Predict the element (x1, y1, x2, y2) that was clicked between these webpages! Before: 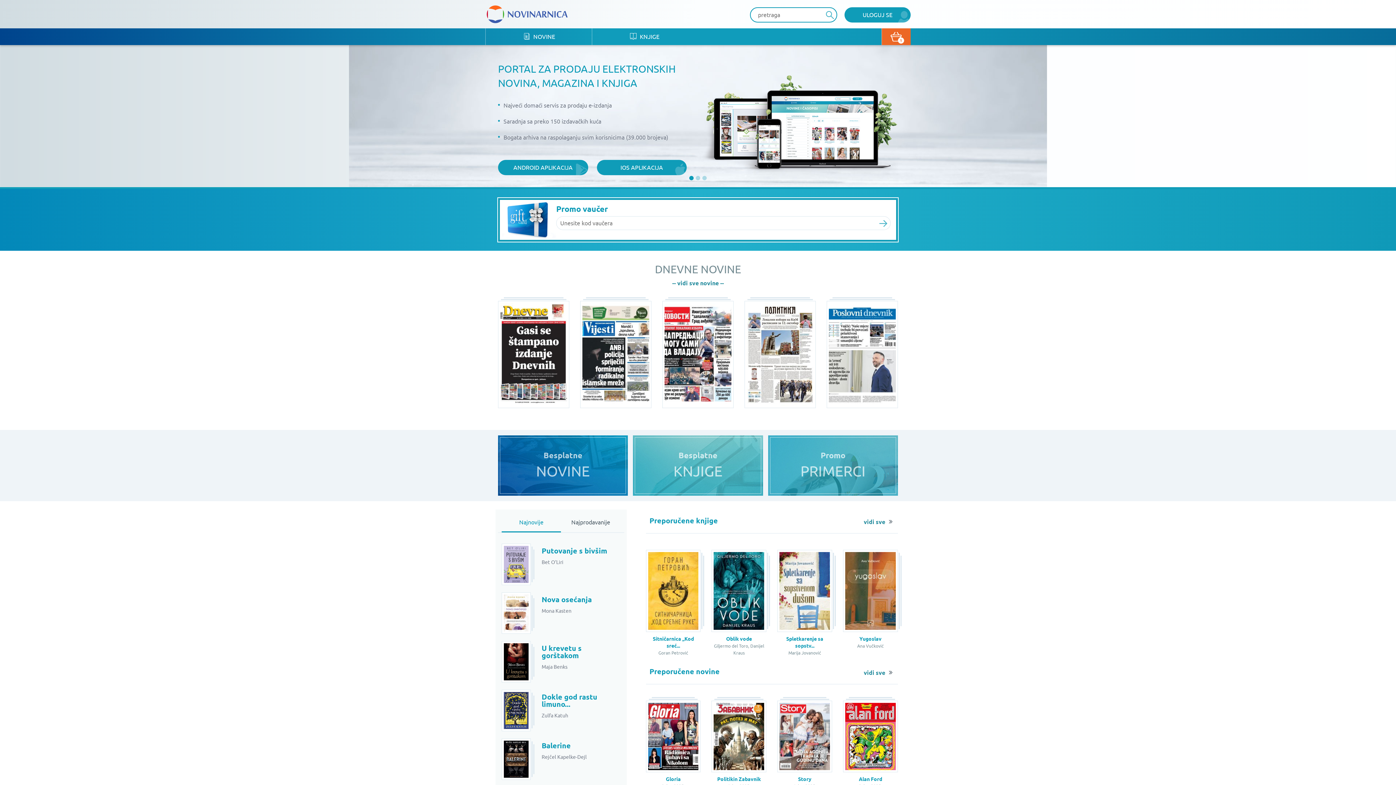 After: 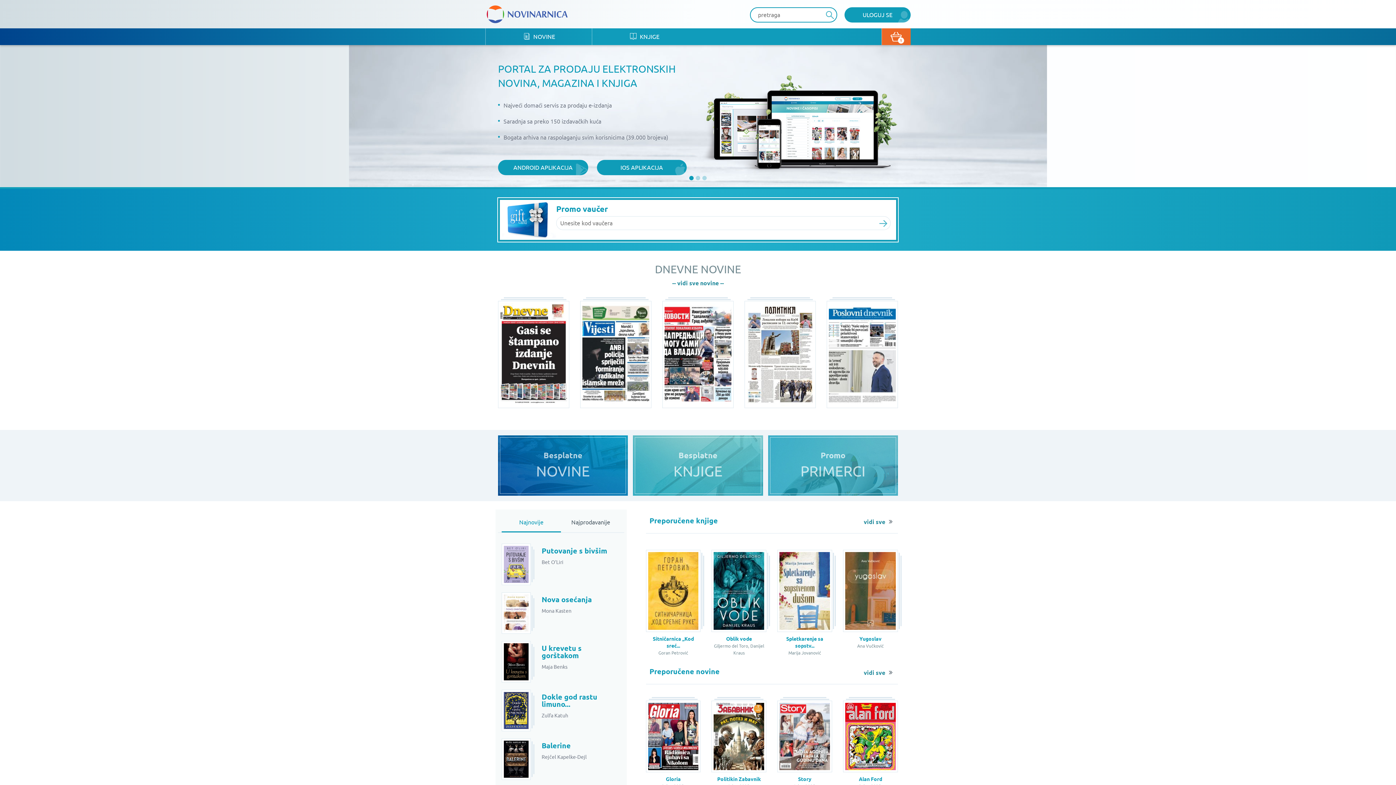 Action: label: Najnovije bbox: (501, 512, 561, 532)